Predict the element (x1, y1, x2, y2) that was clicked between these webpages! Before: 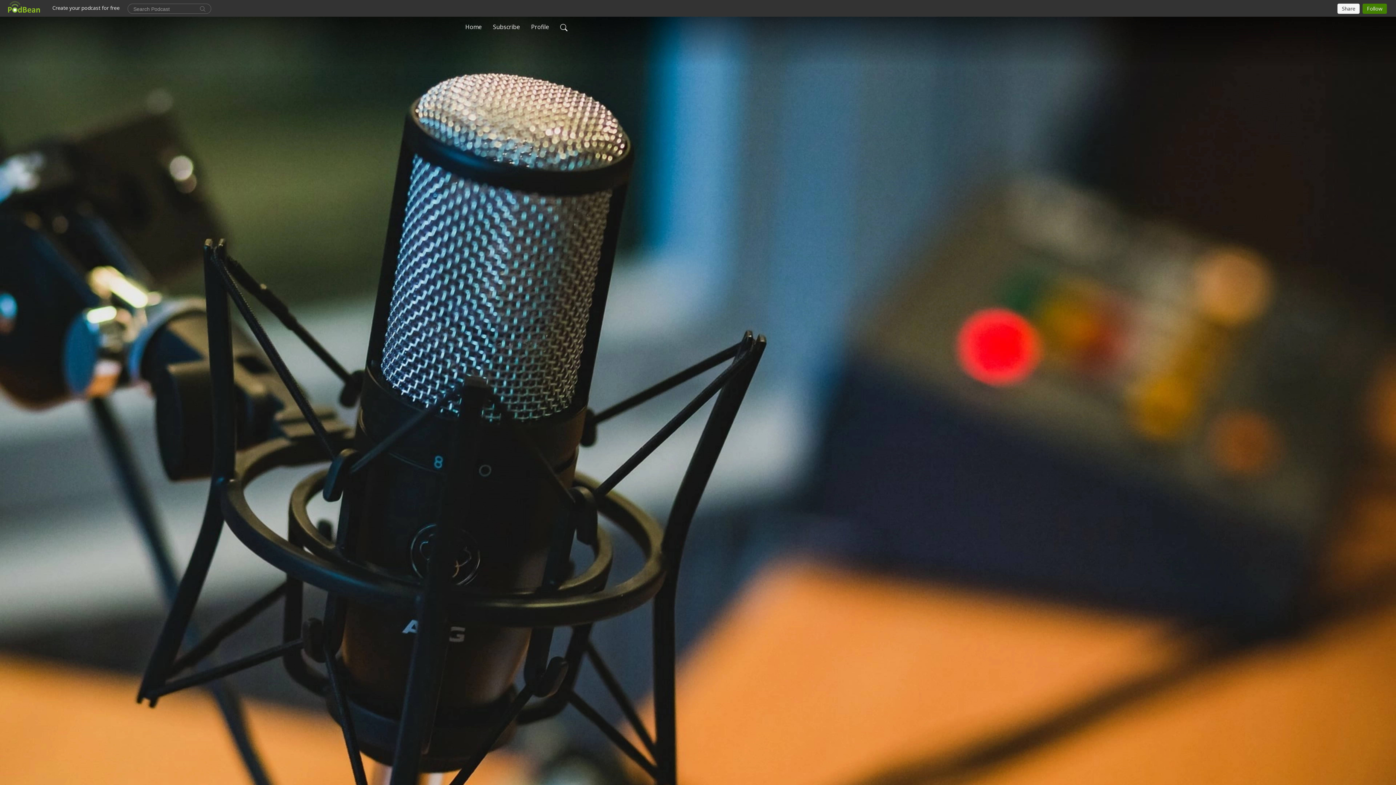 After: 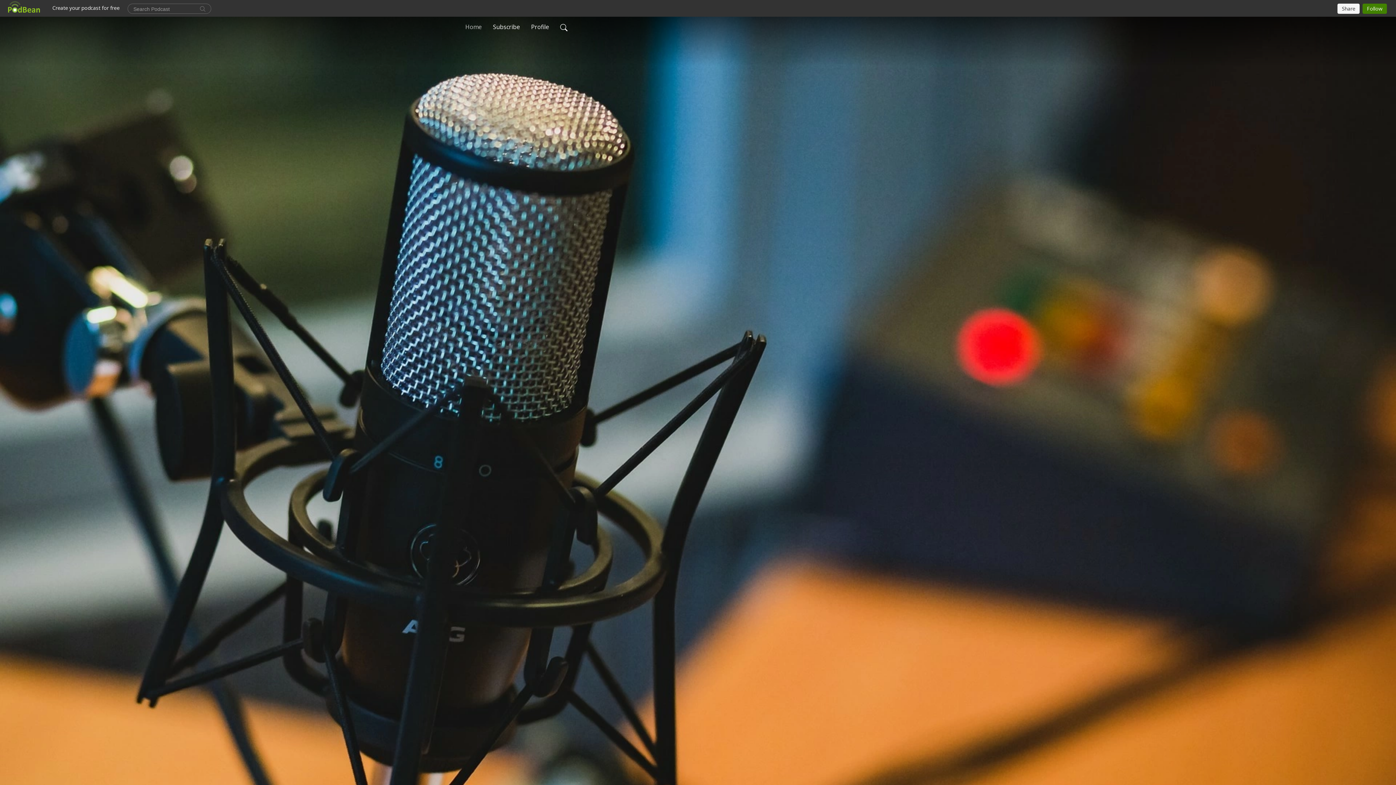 Action: bbox: (462, 19, 484, 34) label: Home